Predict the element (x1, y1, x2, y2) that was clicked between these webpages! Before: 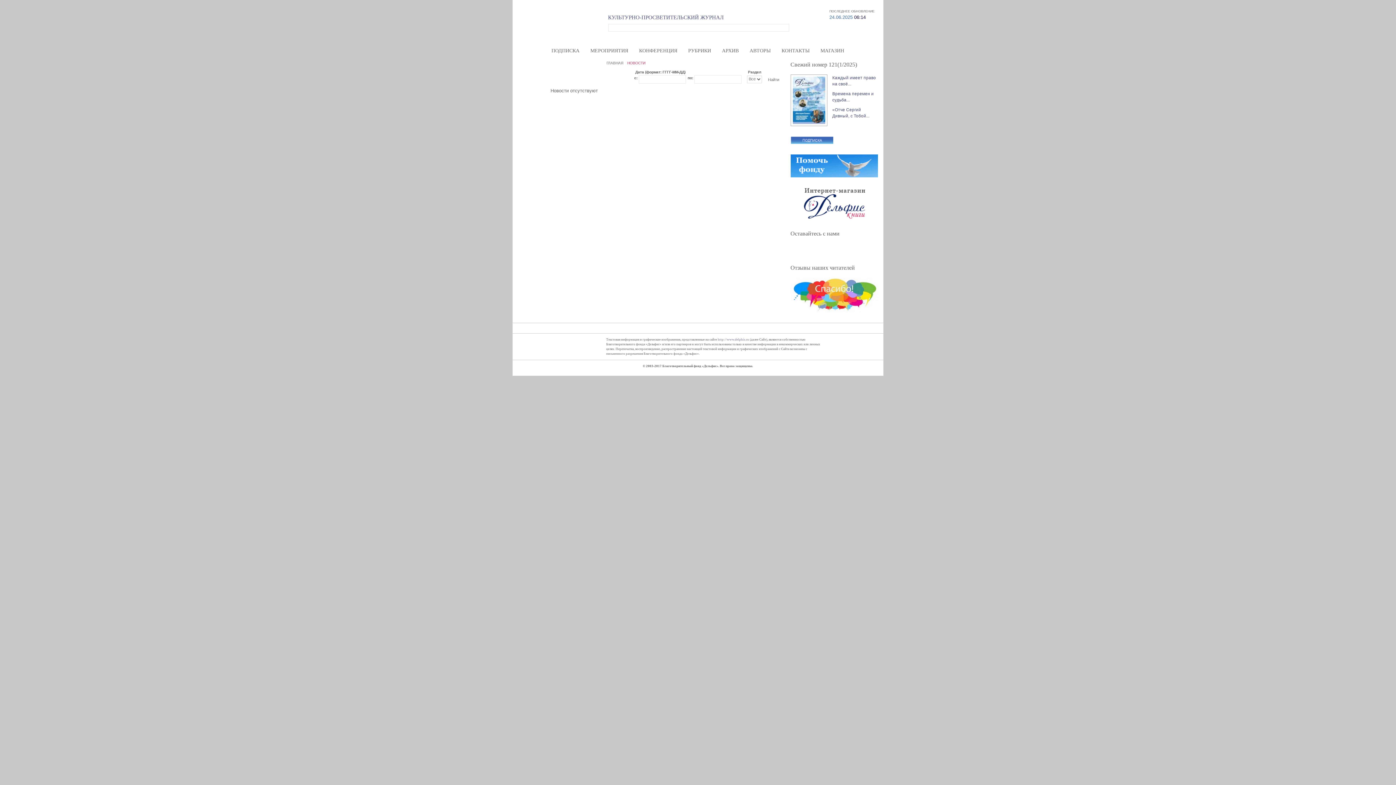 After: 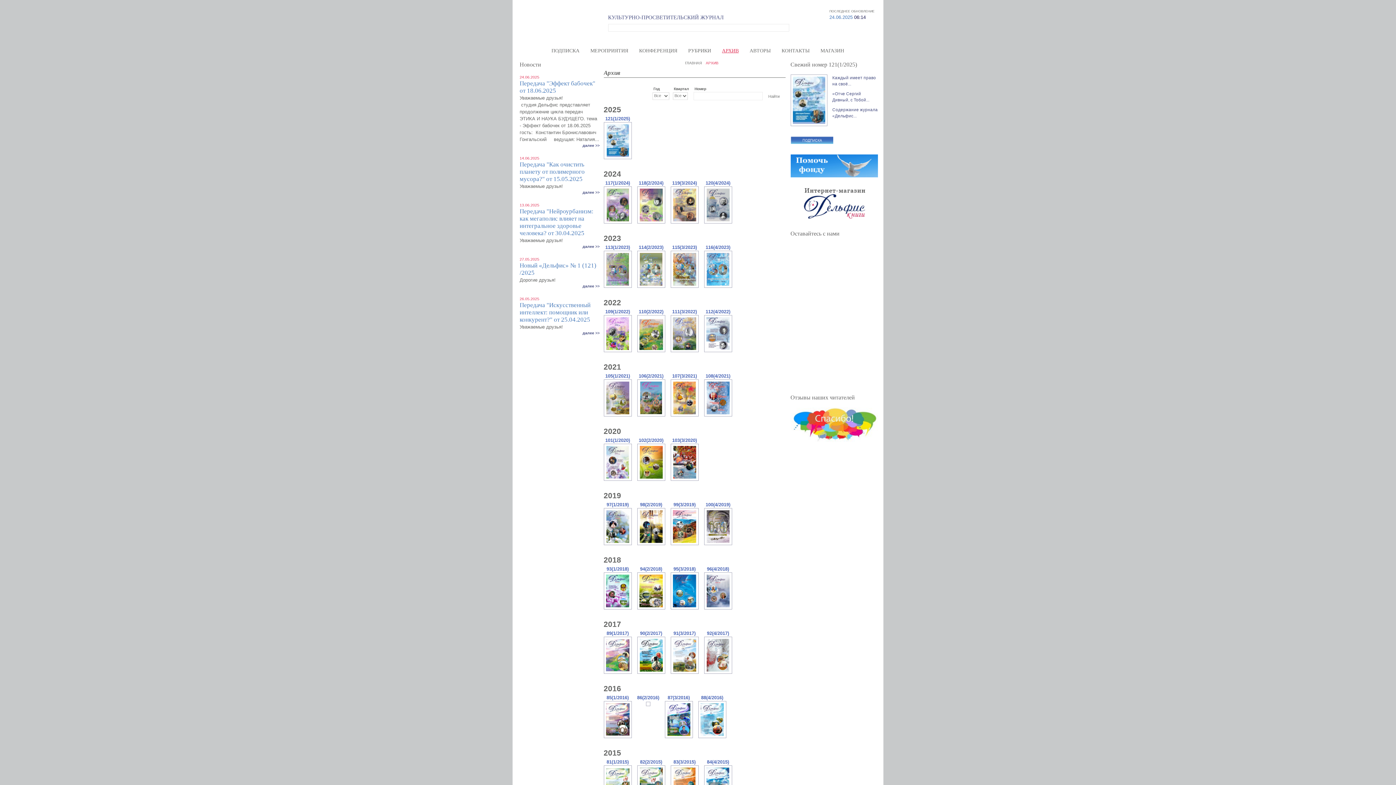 Action: bbox: (722, 48, 738, 53) label: АРХИВ